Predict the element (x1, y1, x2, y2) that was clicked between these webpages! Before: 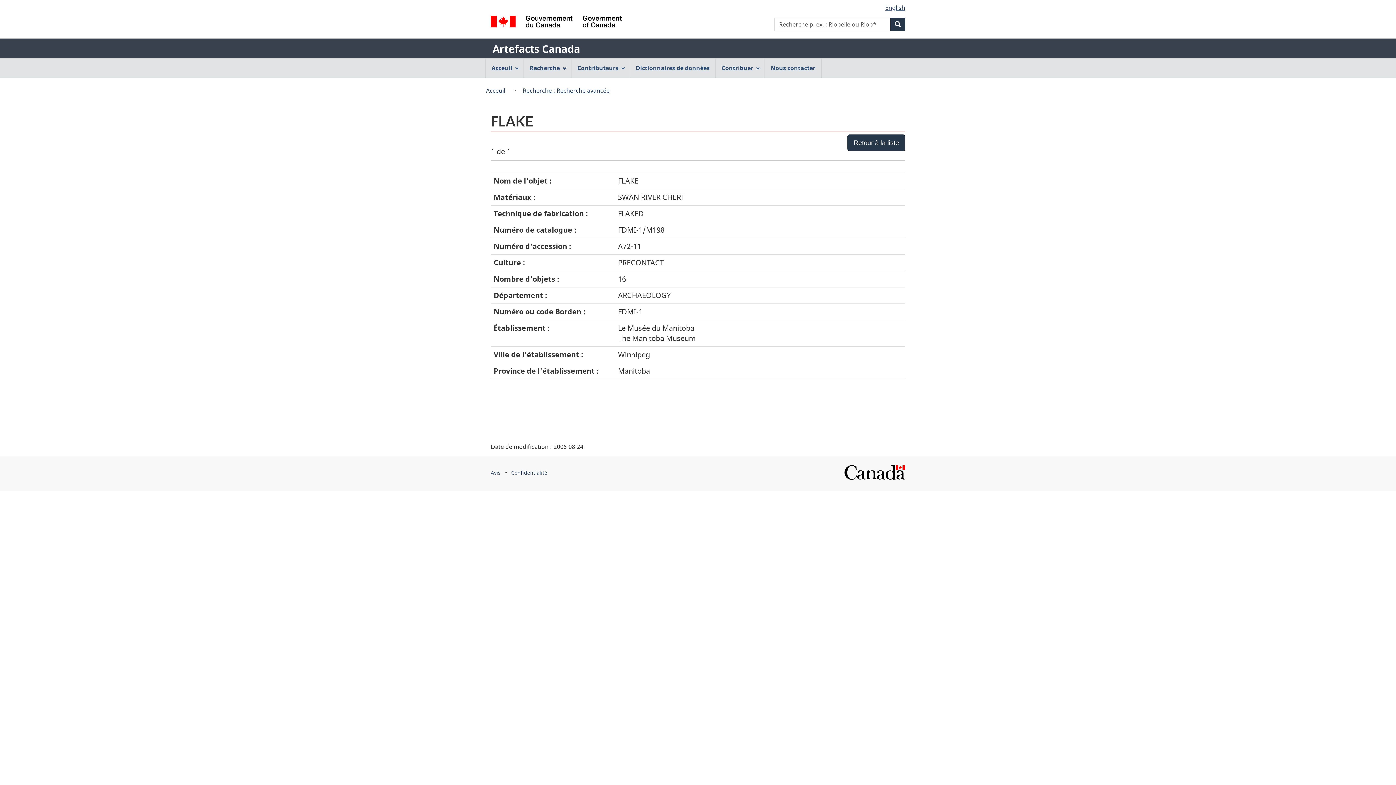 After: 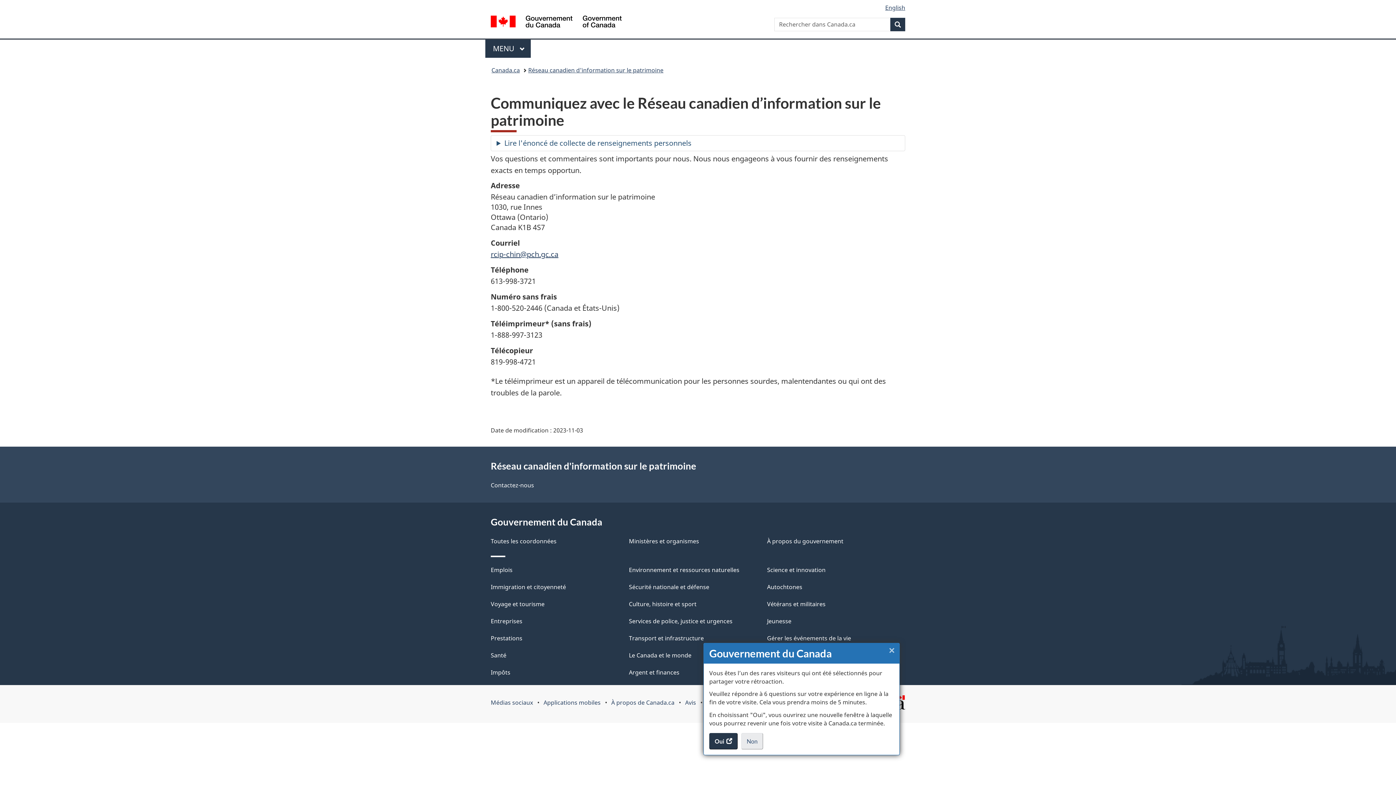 Action: label: Nous contacter bbox: (765, 58, 821, 77)